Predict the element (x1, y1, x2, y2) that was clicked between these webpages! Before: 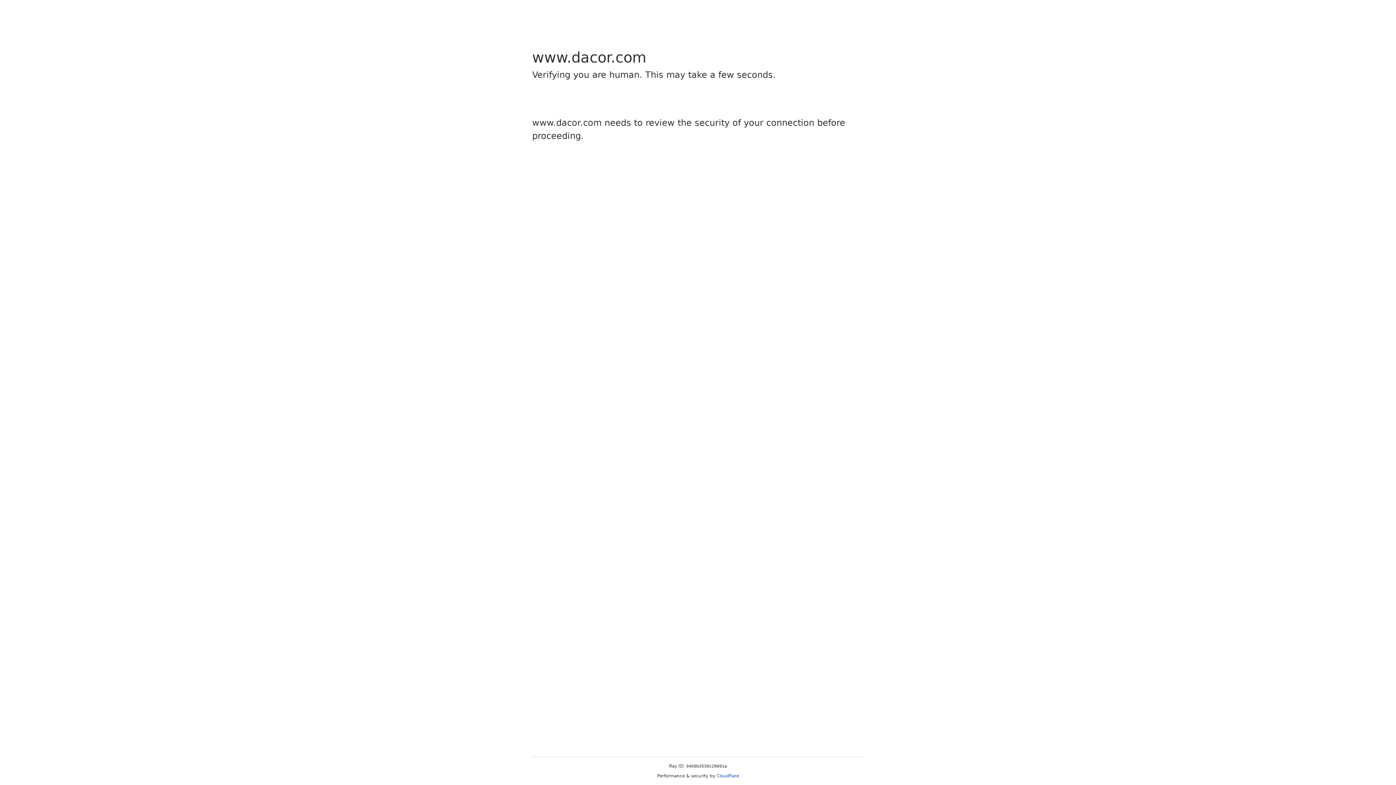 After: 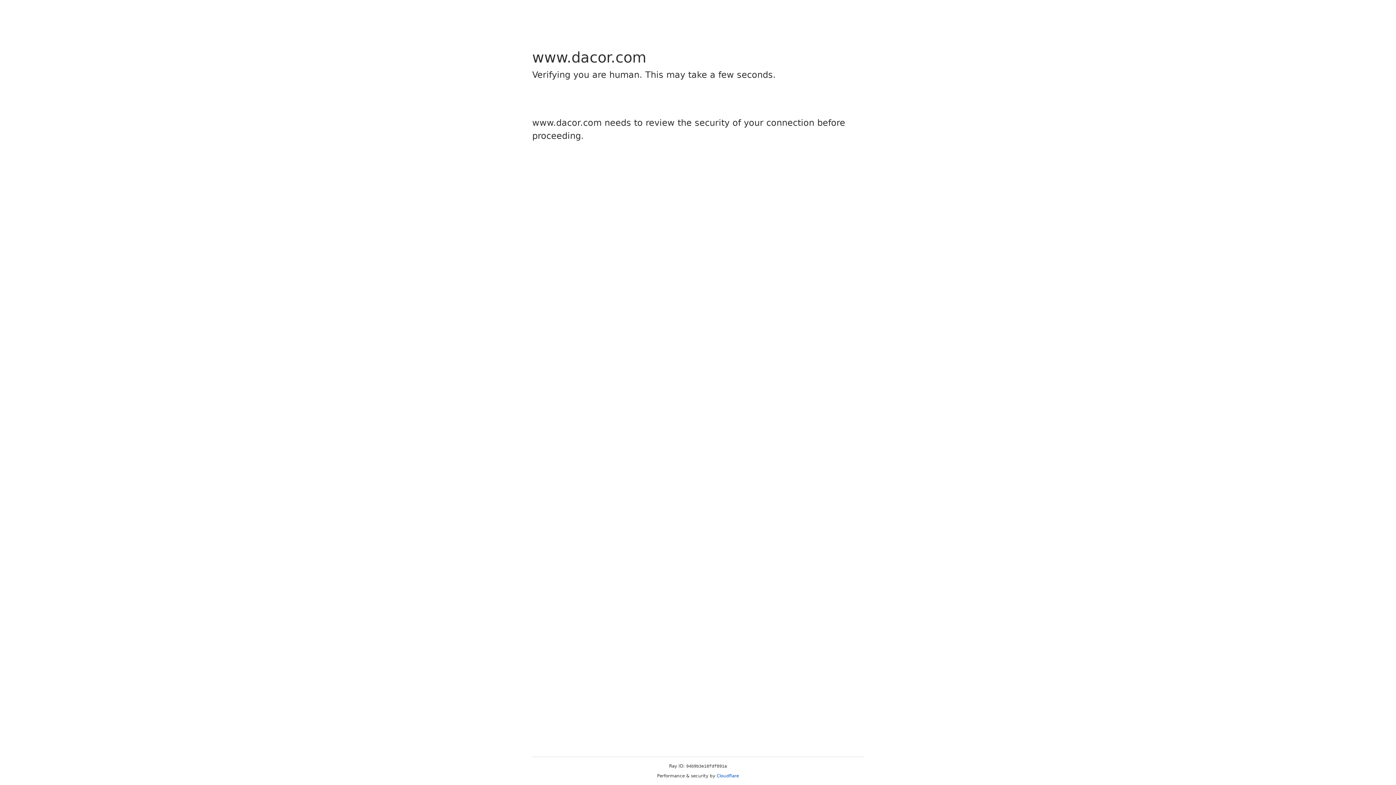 Action: bbox: (716, 773, 739, 778) label: Cloudflare